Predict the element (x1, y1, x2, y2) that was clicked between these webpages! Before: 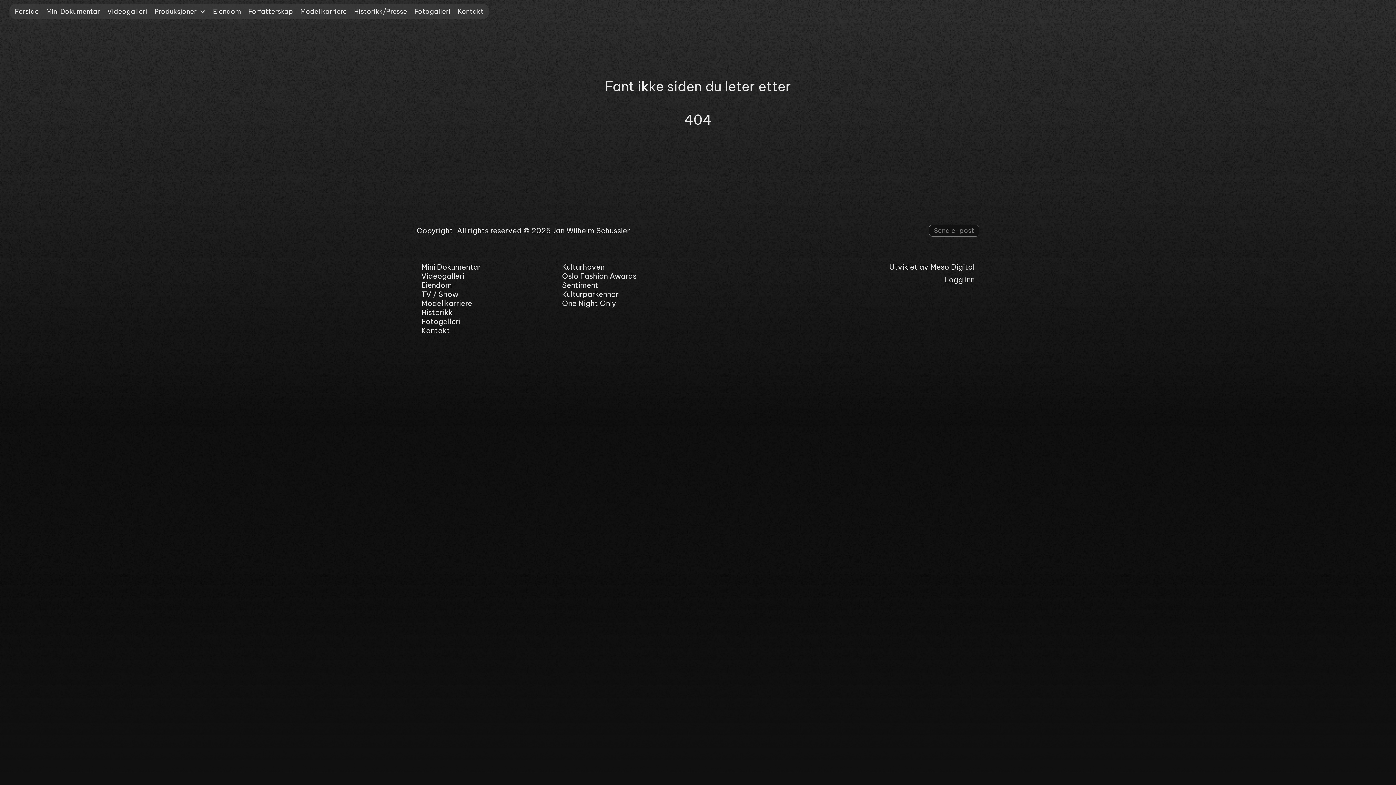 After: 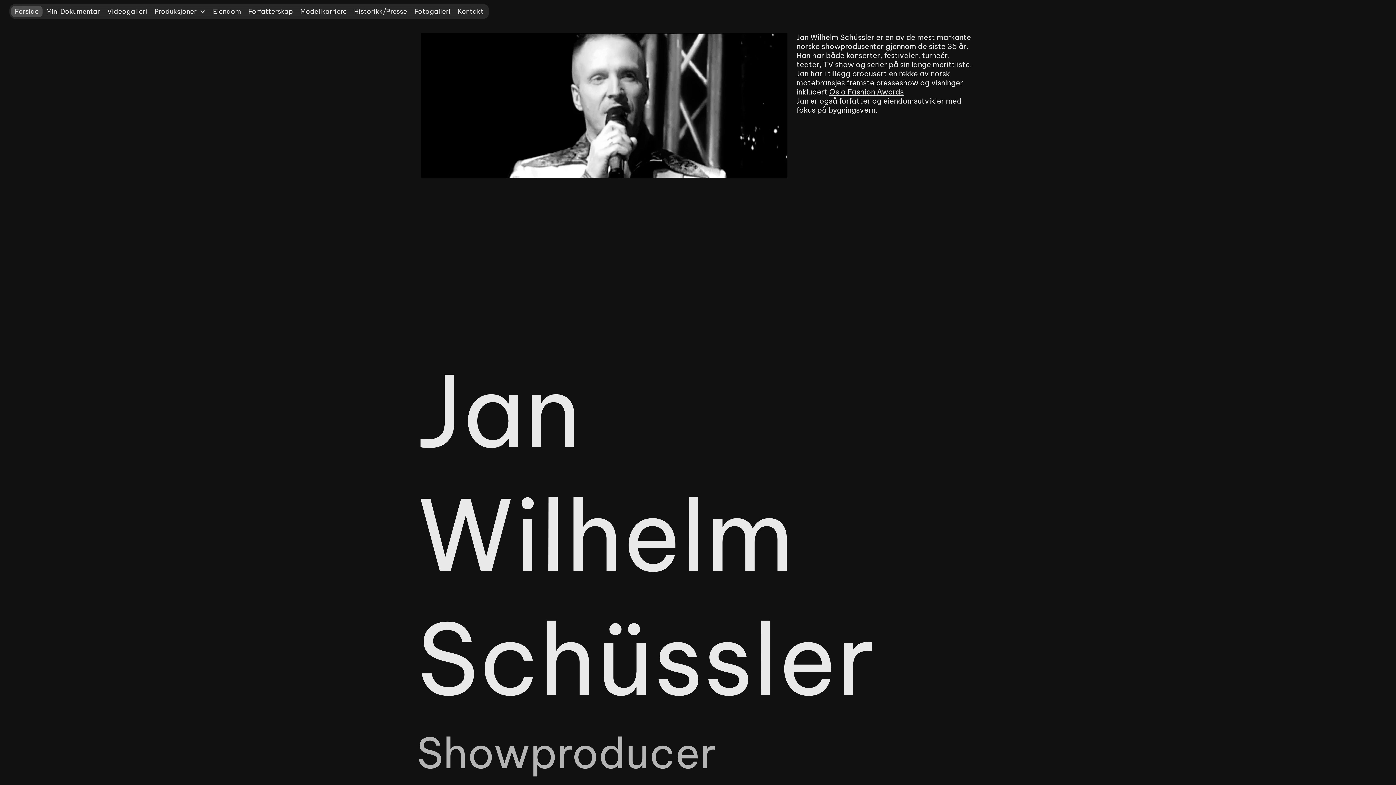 Action: label: Forside bbox: (11, 5, 42, 17)